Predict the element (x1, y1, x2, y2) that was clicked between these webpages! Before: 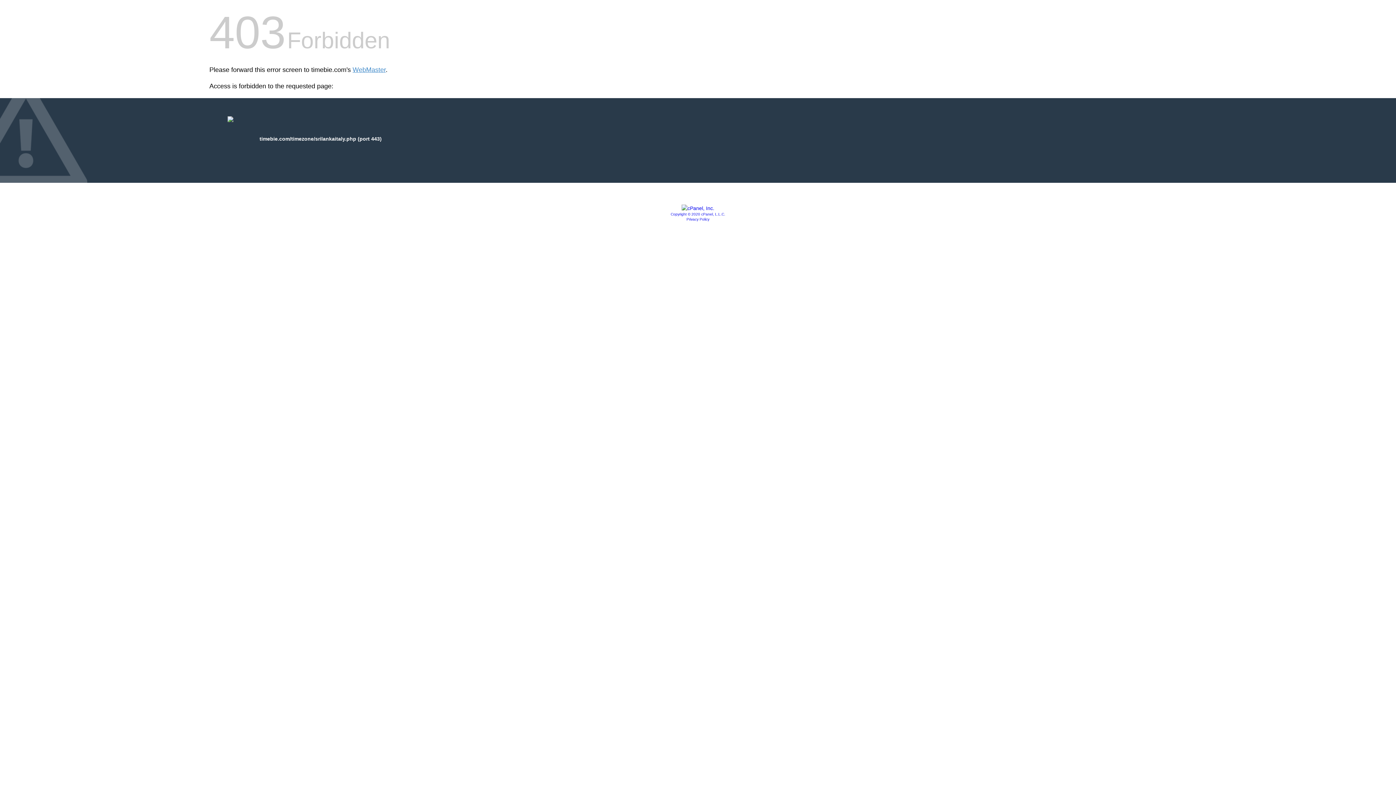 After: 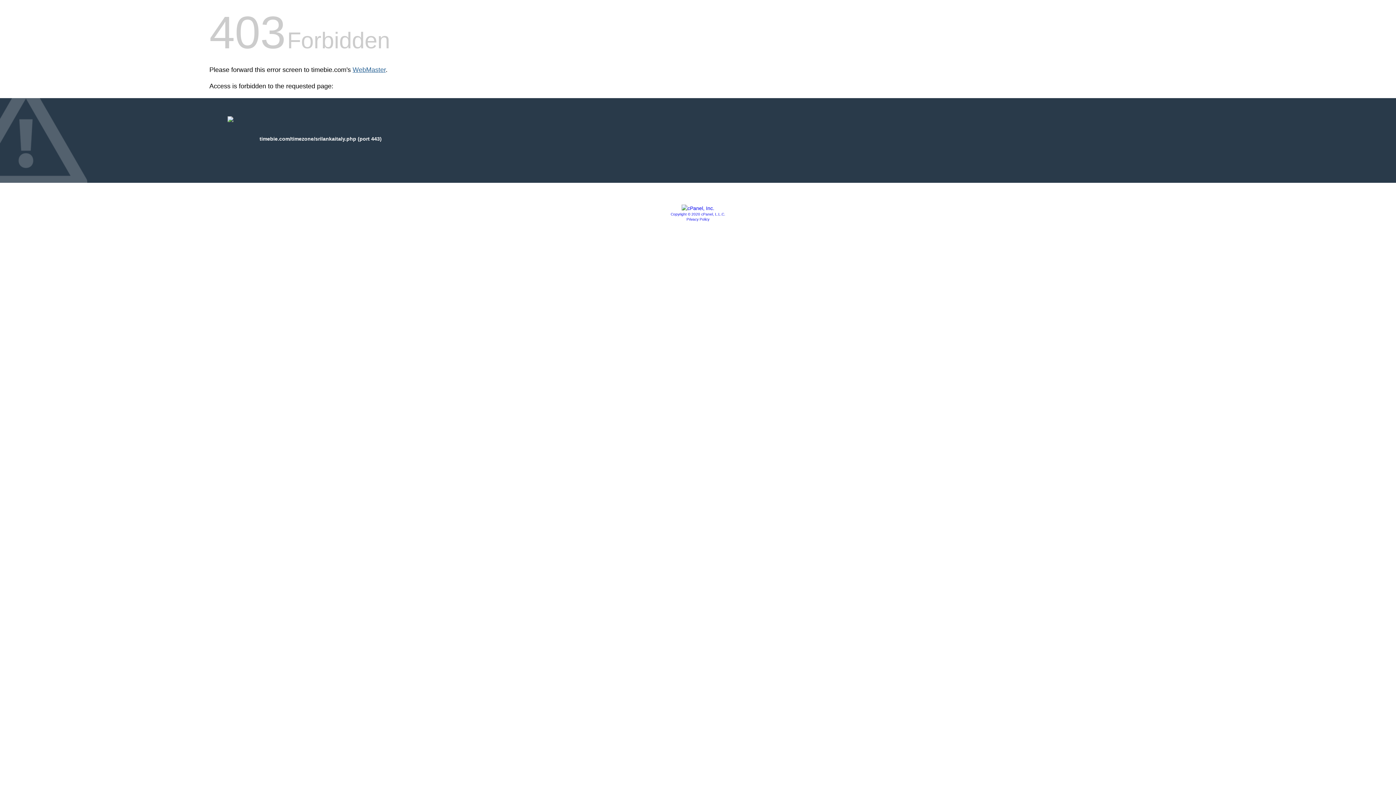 Action: label: WebMaster bbox: (352, 66, 385, 73)